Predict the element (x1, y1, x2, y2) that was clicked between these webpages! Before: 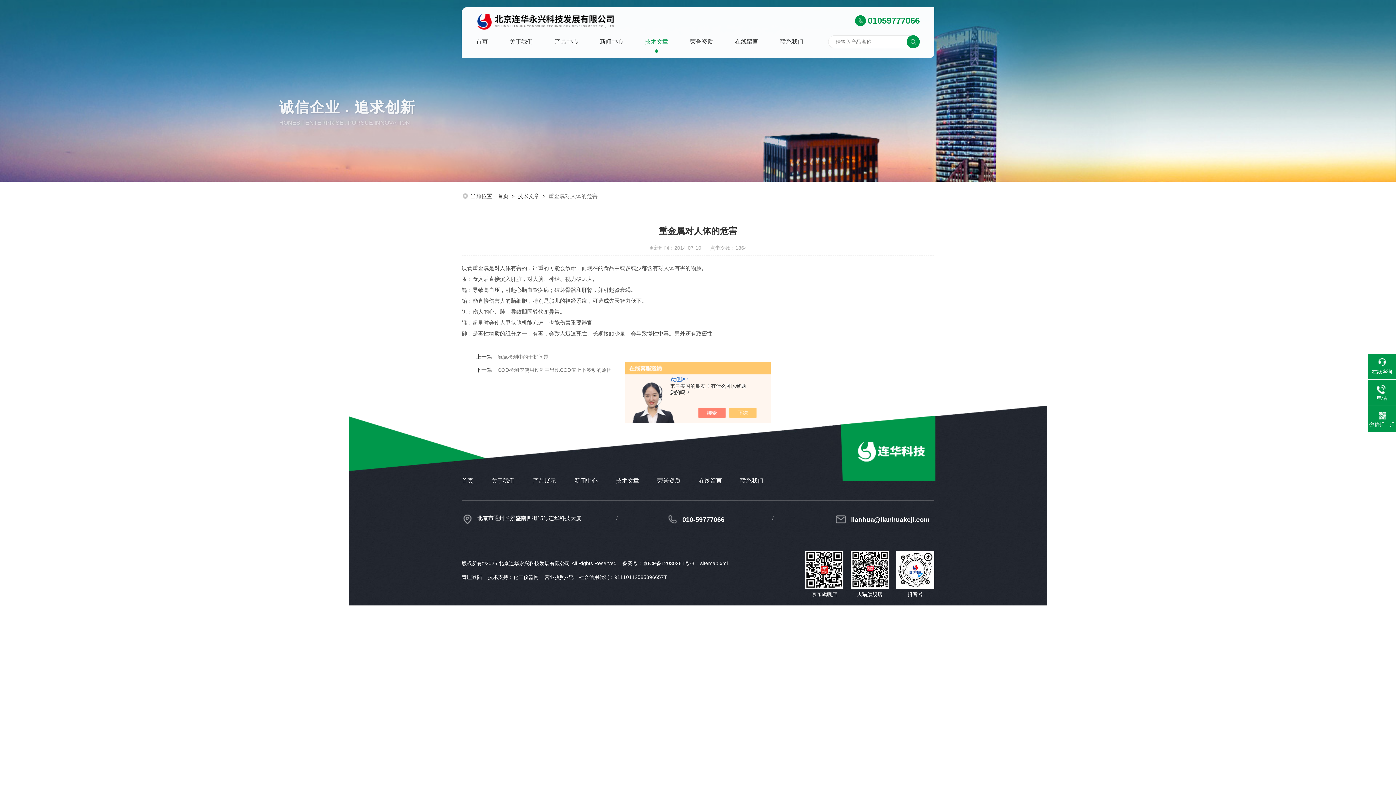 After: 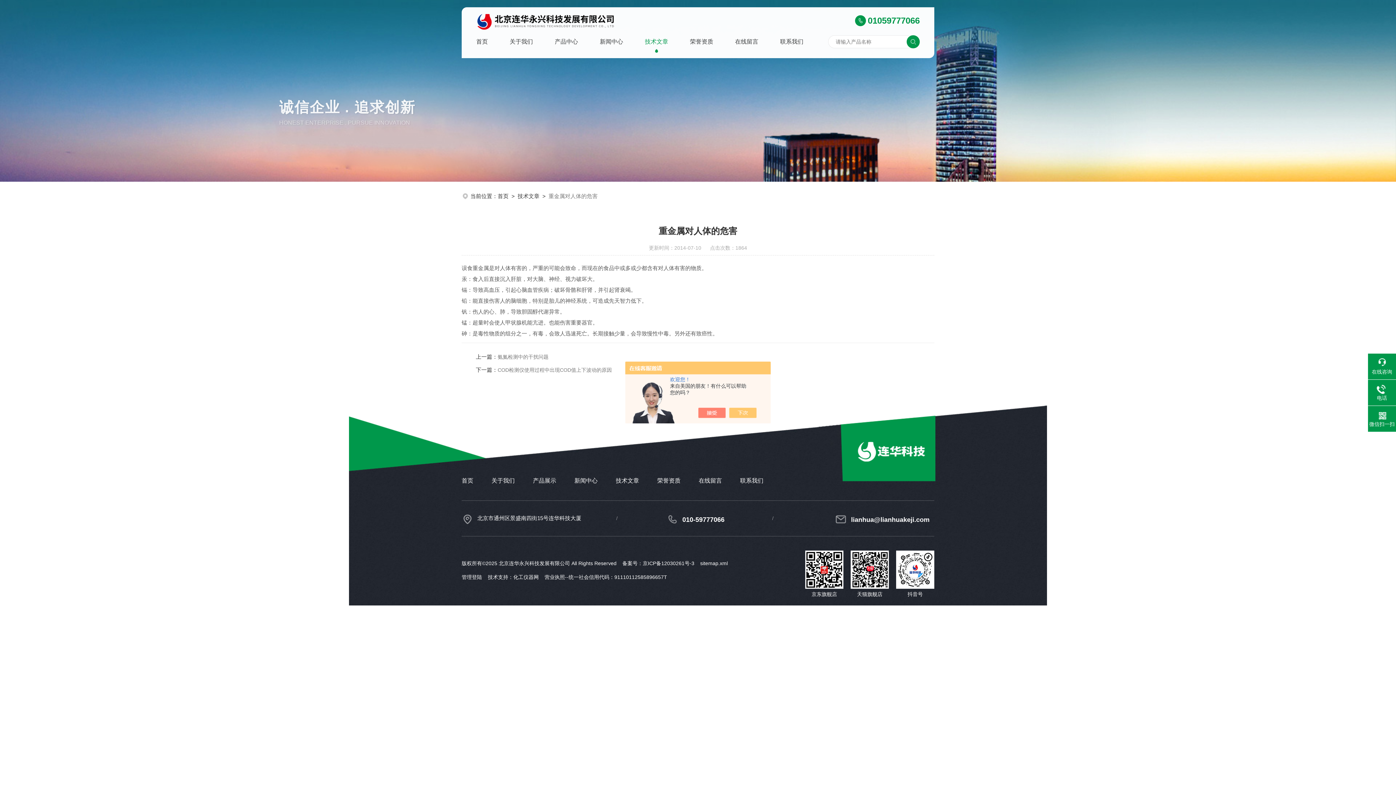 Action: label: sitemap.xml bbox: (700, 560, 728, 566)